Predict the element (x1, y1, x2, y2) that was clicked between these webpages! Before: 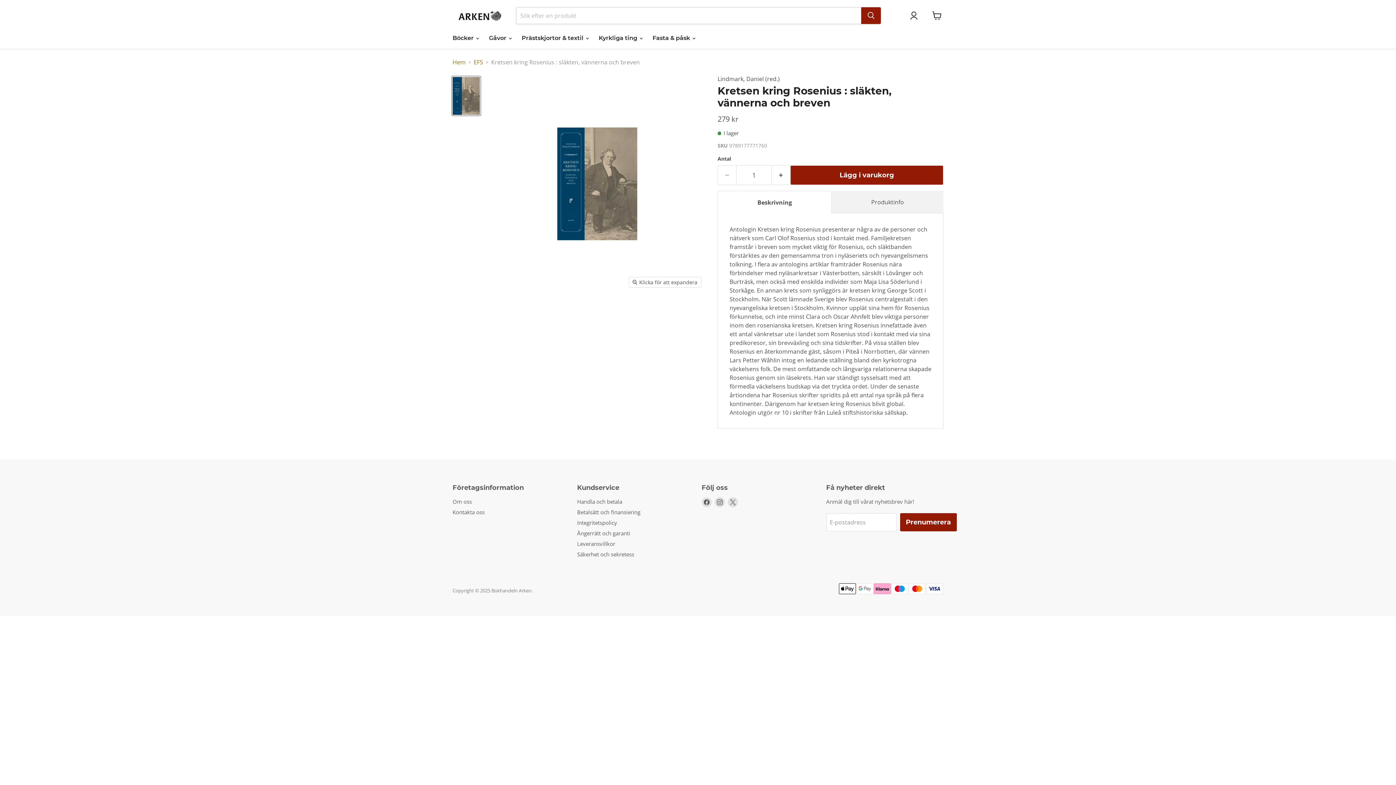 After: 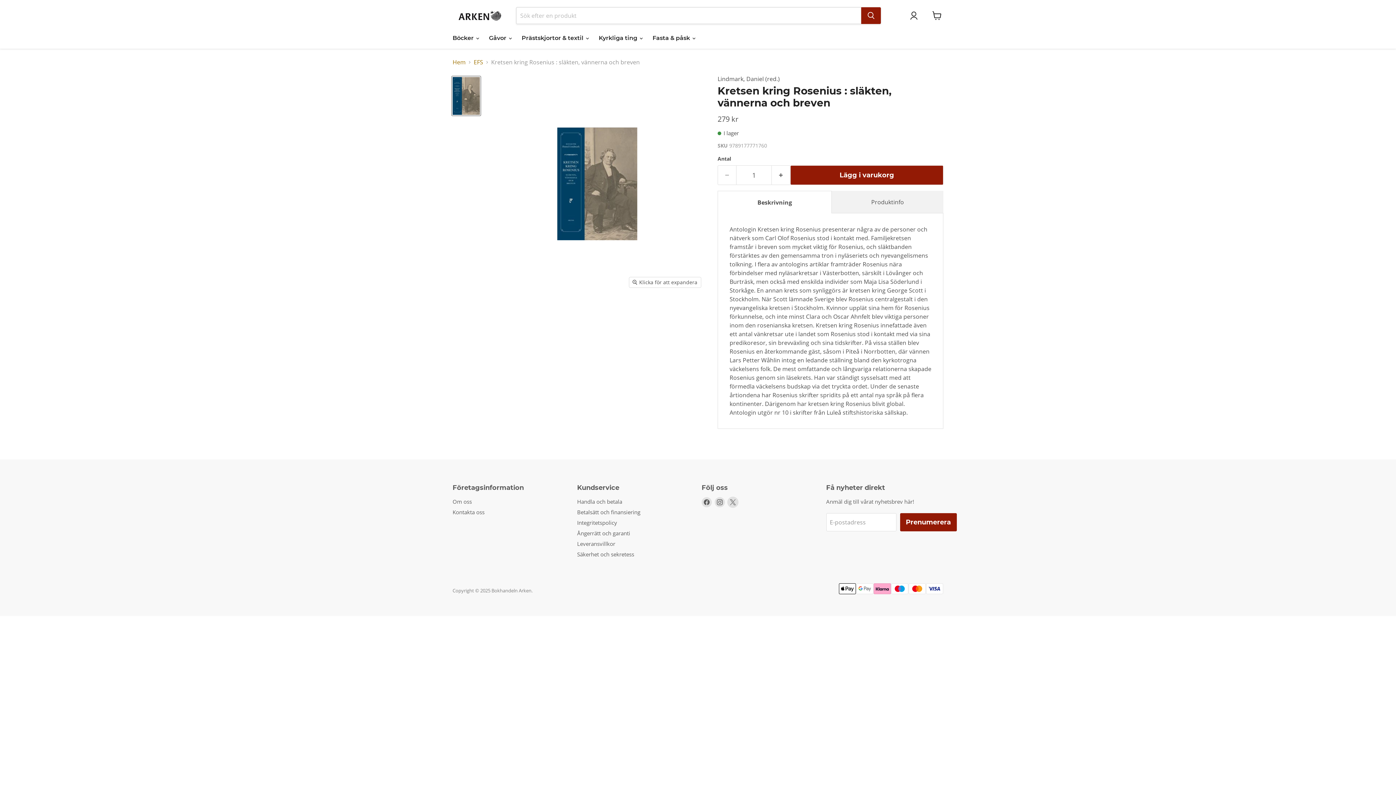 Action: label: Följ oss på X bbox: (728, 497, 738, 507)